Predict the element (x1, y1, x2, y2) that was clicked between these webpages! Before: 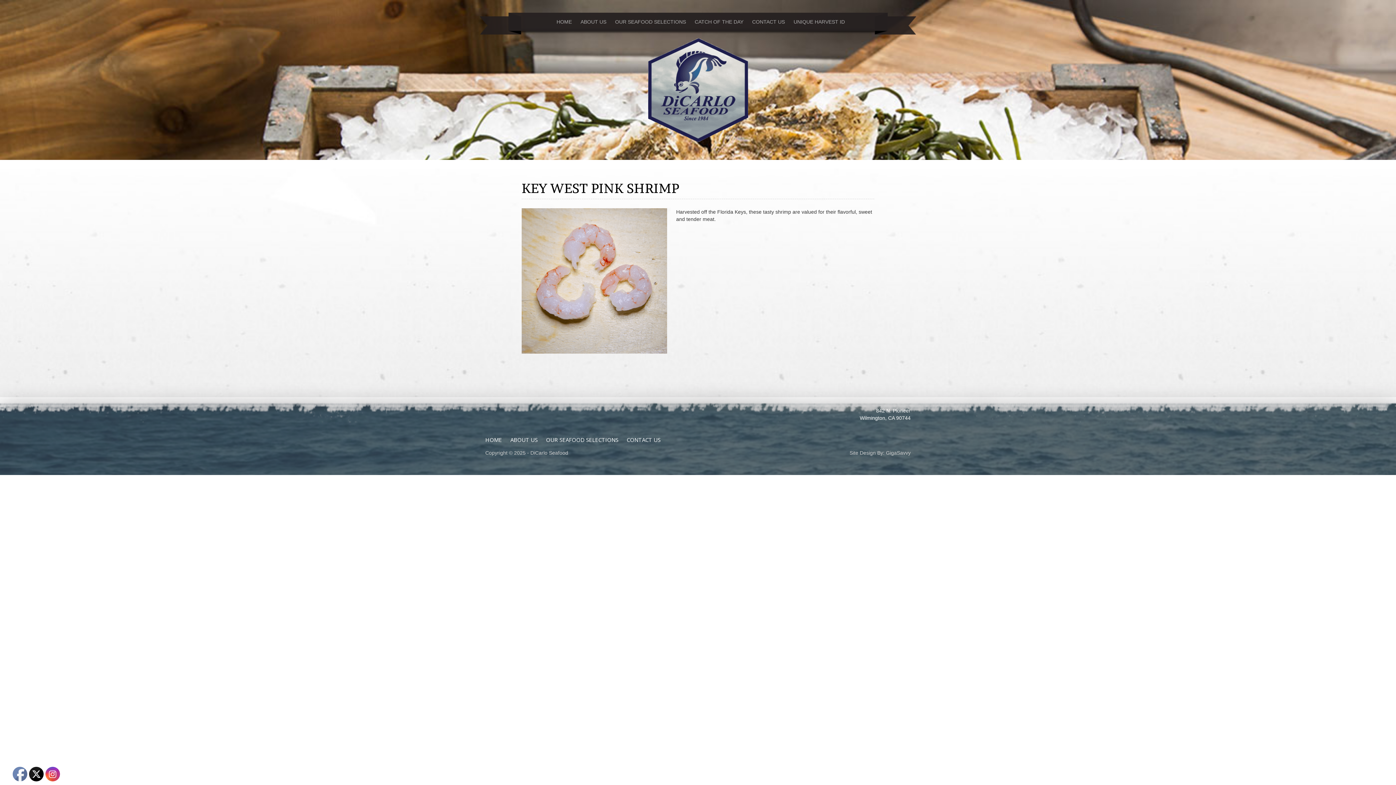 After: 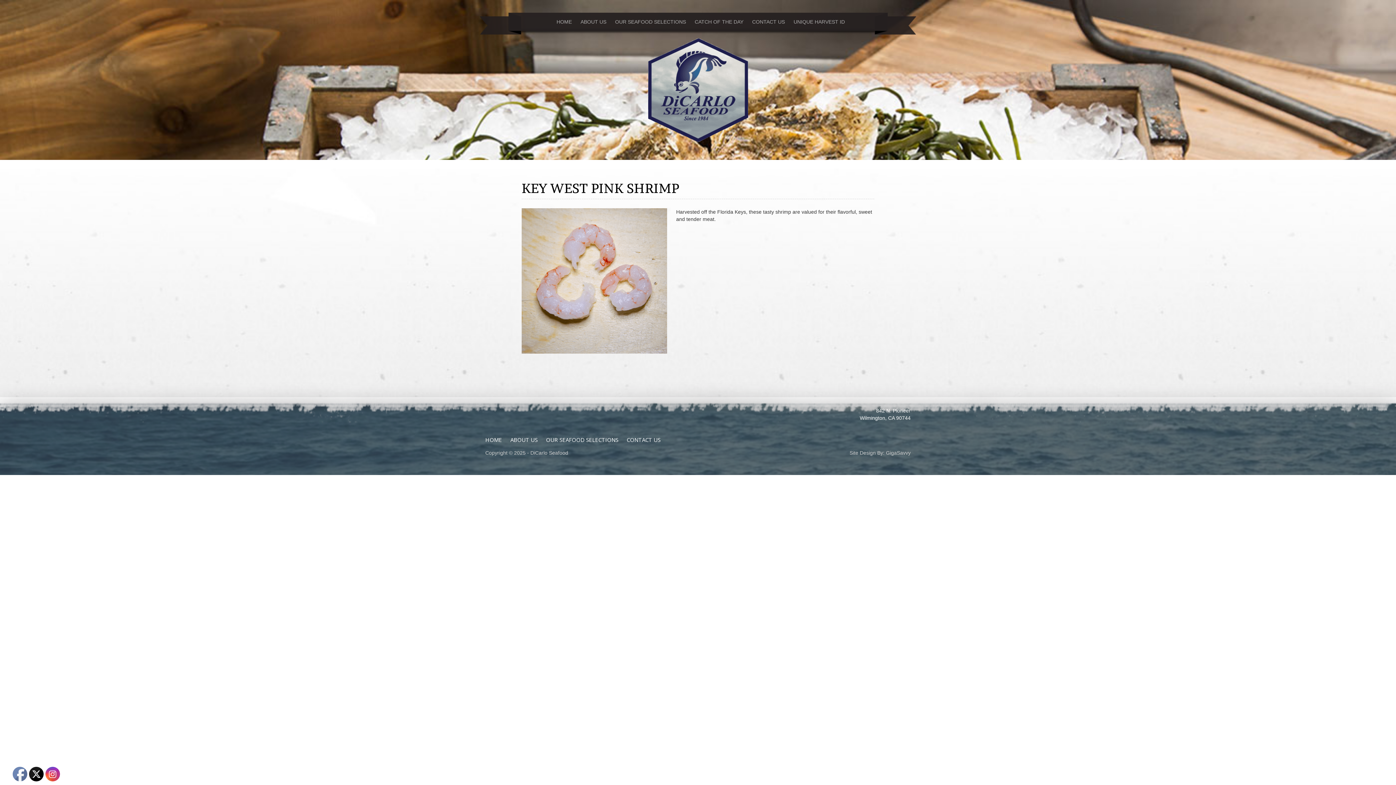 Action: bbox: (45, 767, 60, 781)